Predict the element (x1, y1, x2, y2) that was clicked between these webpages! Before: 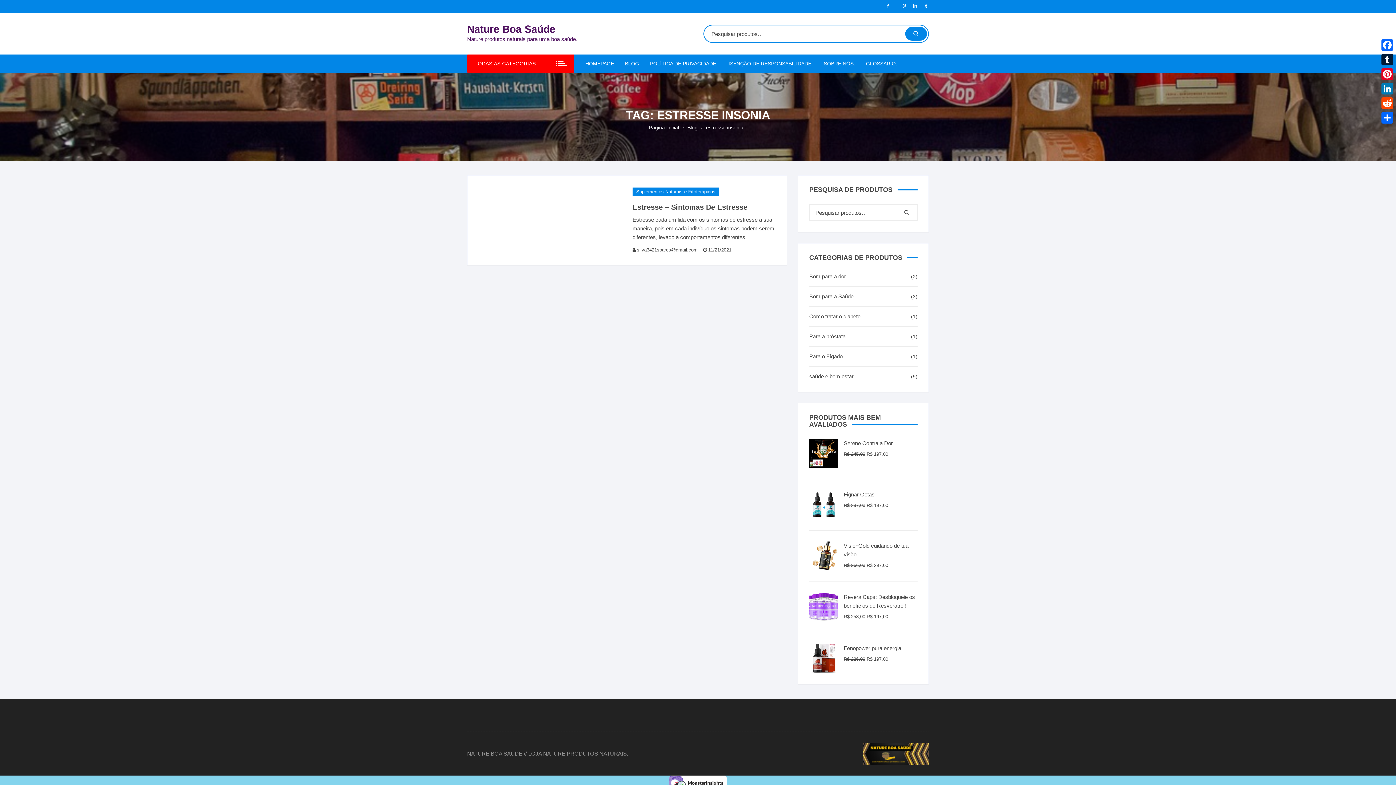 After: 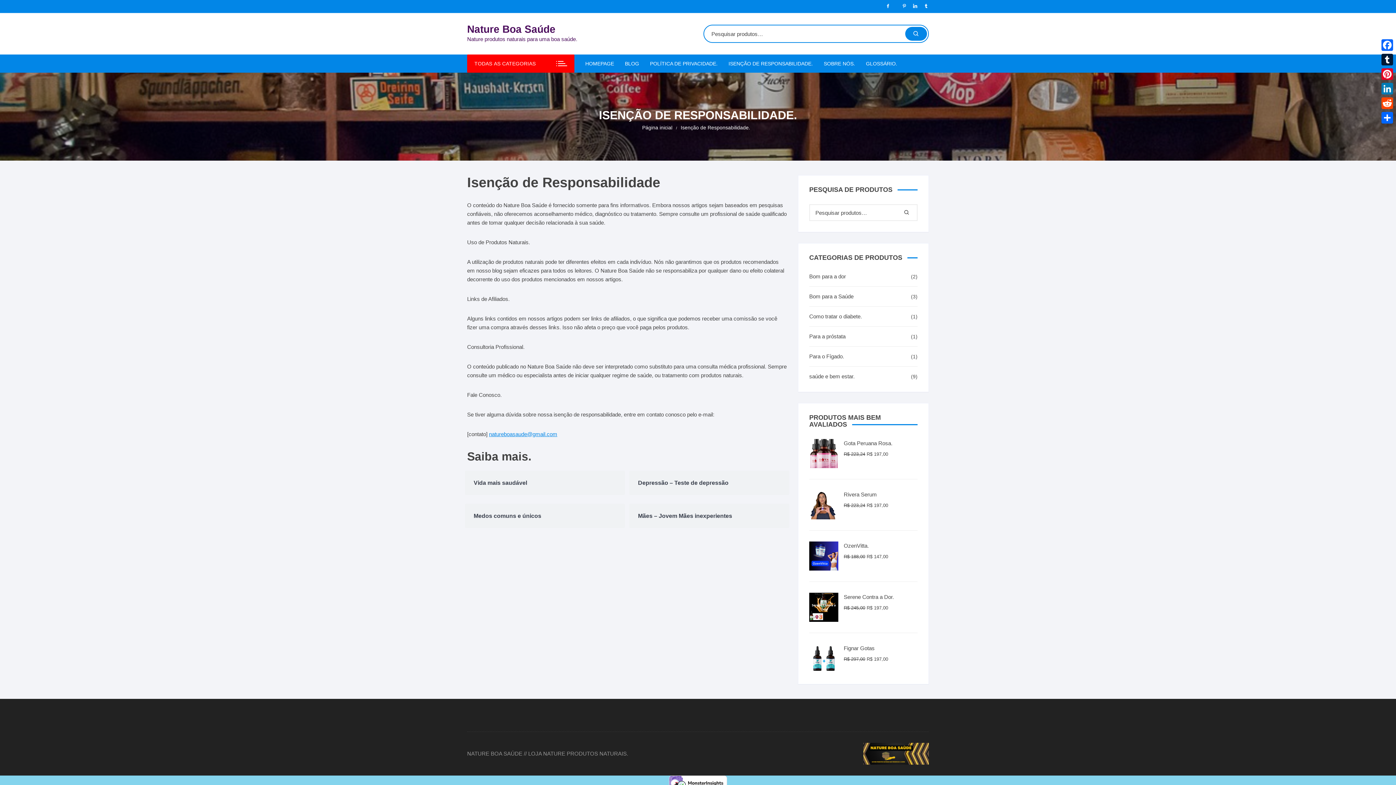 Action: label: ISENÇÃO DE RESPONSABILIDADE. bbox: (723, 54, 818, 72)